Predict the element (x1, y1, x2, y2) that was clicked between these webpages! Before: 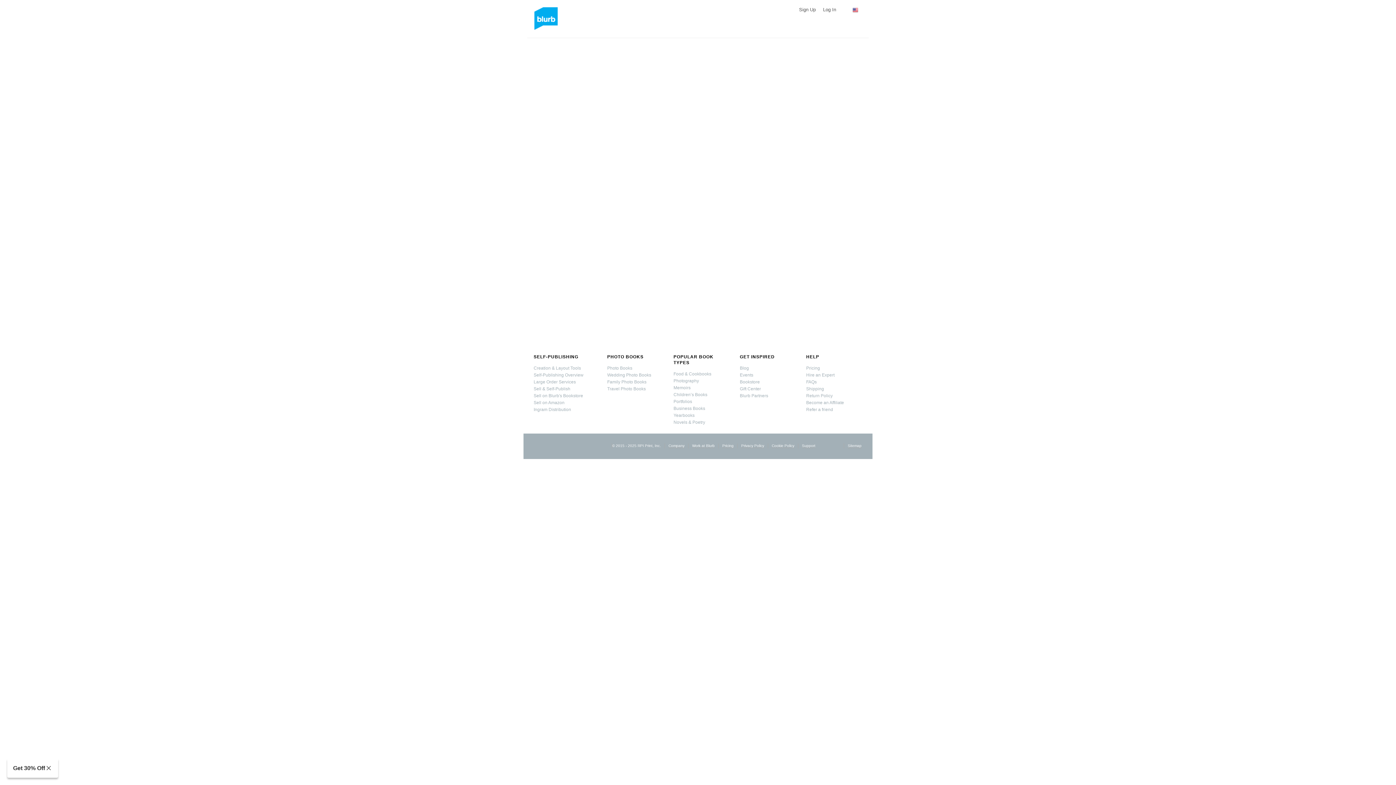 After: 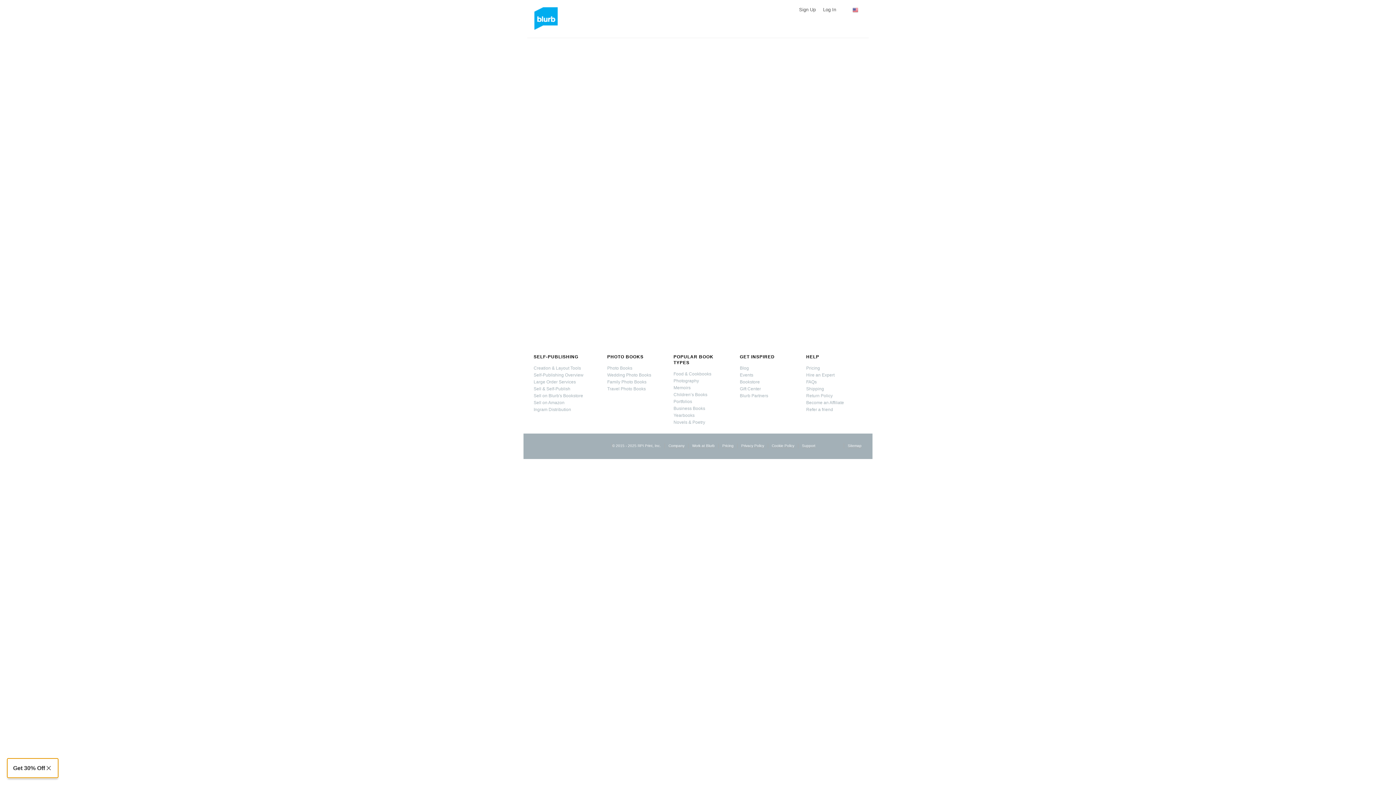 Action: bbox: (7, 758, 58, 778) label: Get 30% Off
Close Get 30% Off